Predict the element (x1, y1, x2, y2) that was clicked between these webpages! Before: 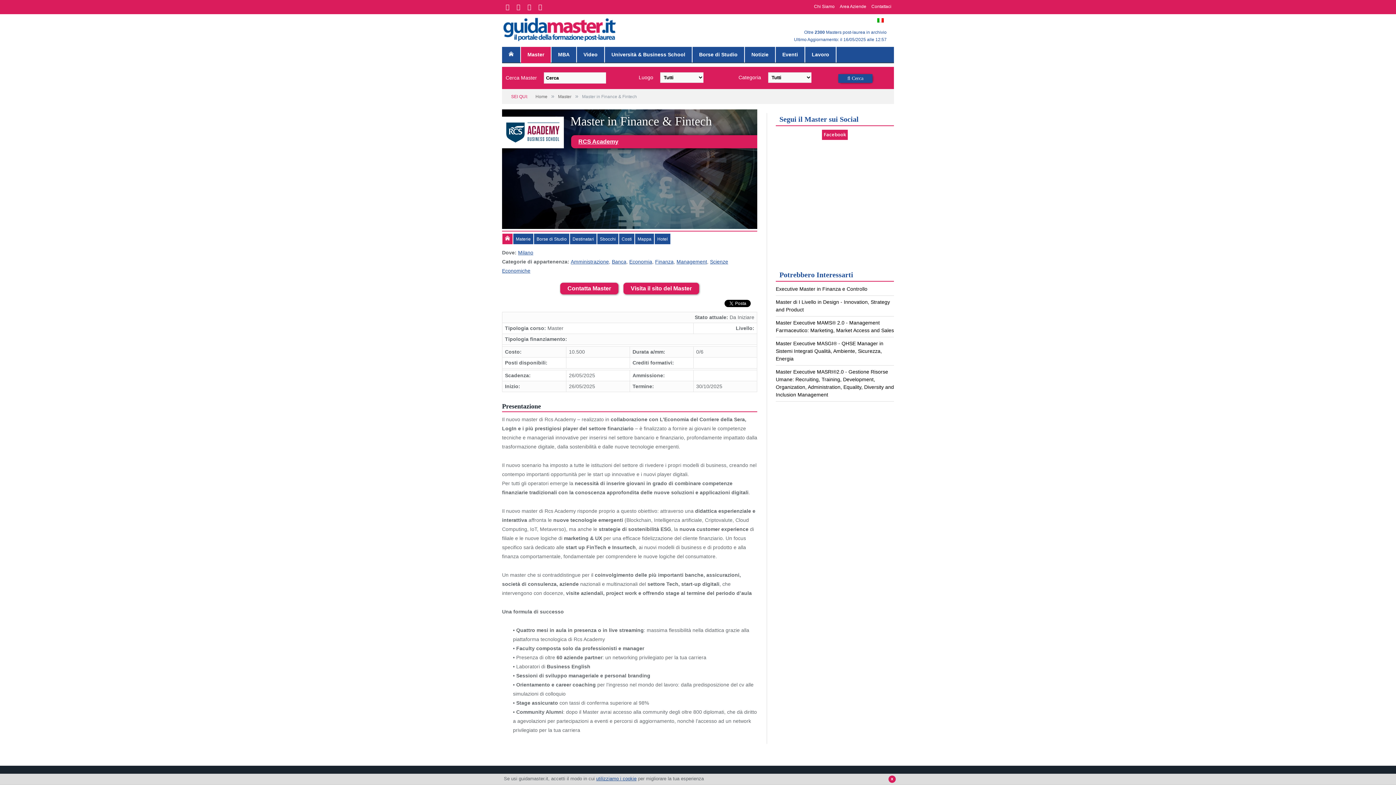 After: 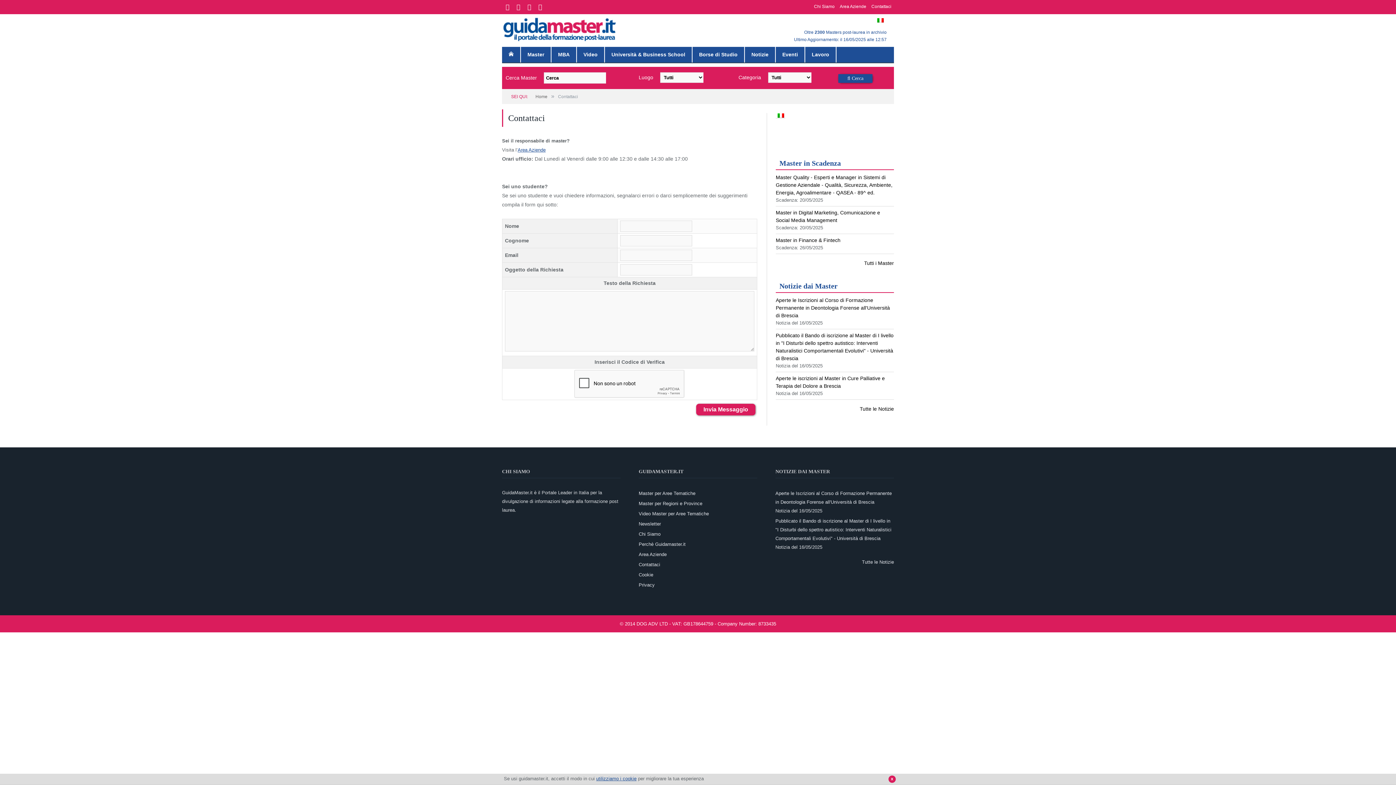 Action: label: Contattaci bbox: (871, 4, 891, 9)